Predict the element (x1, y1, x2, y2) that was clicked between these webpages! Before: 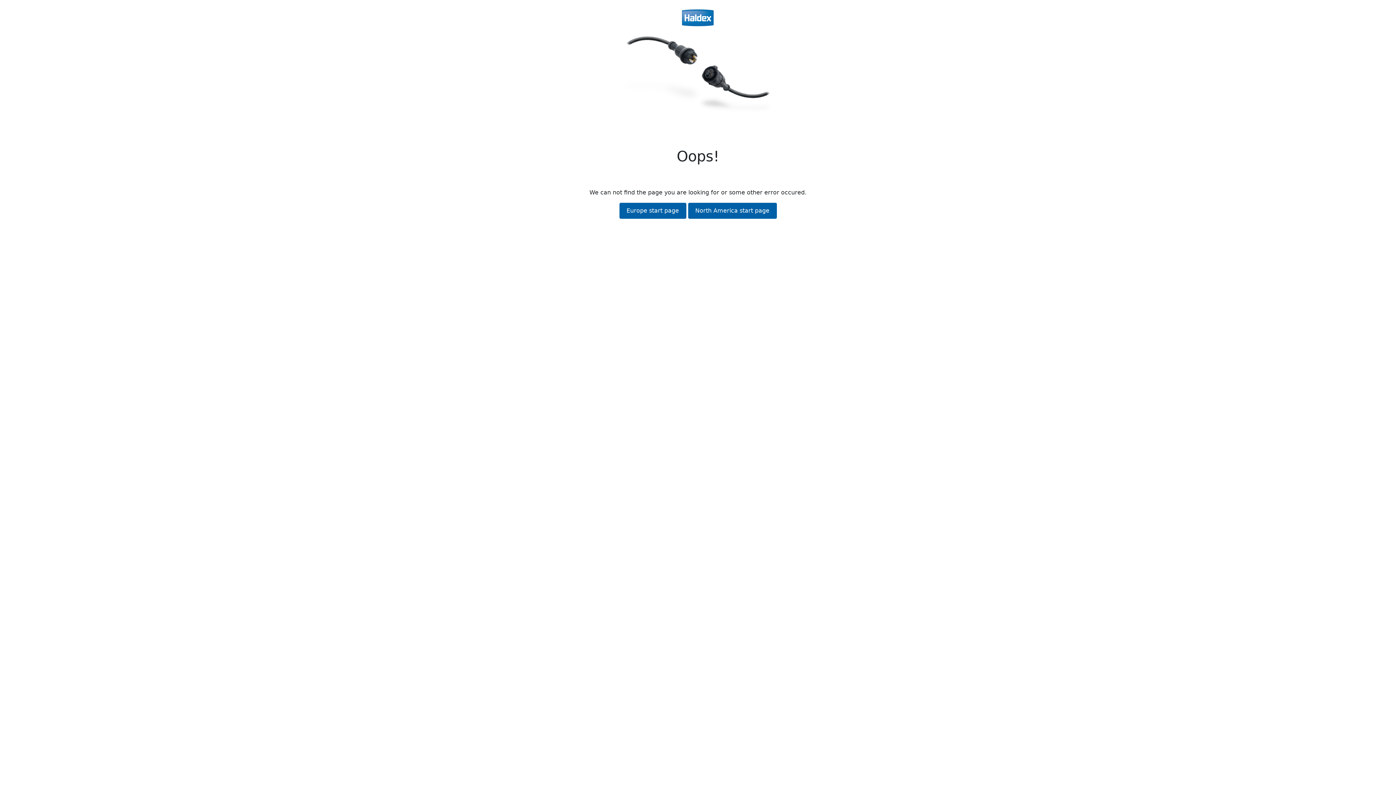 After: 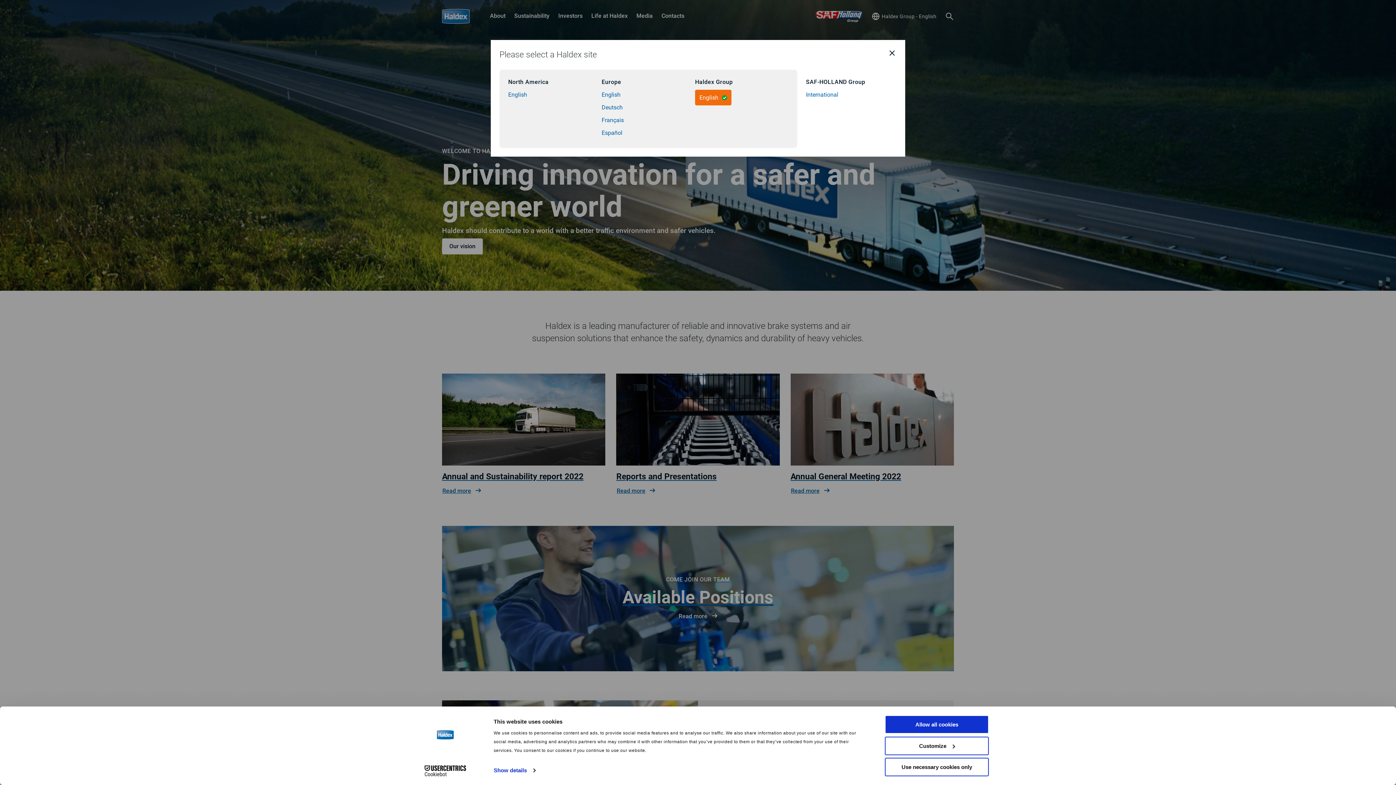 Action: bbox: (462, 0, 933, 26)